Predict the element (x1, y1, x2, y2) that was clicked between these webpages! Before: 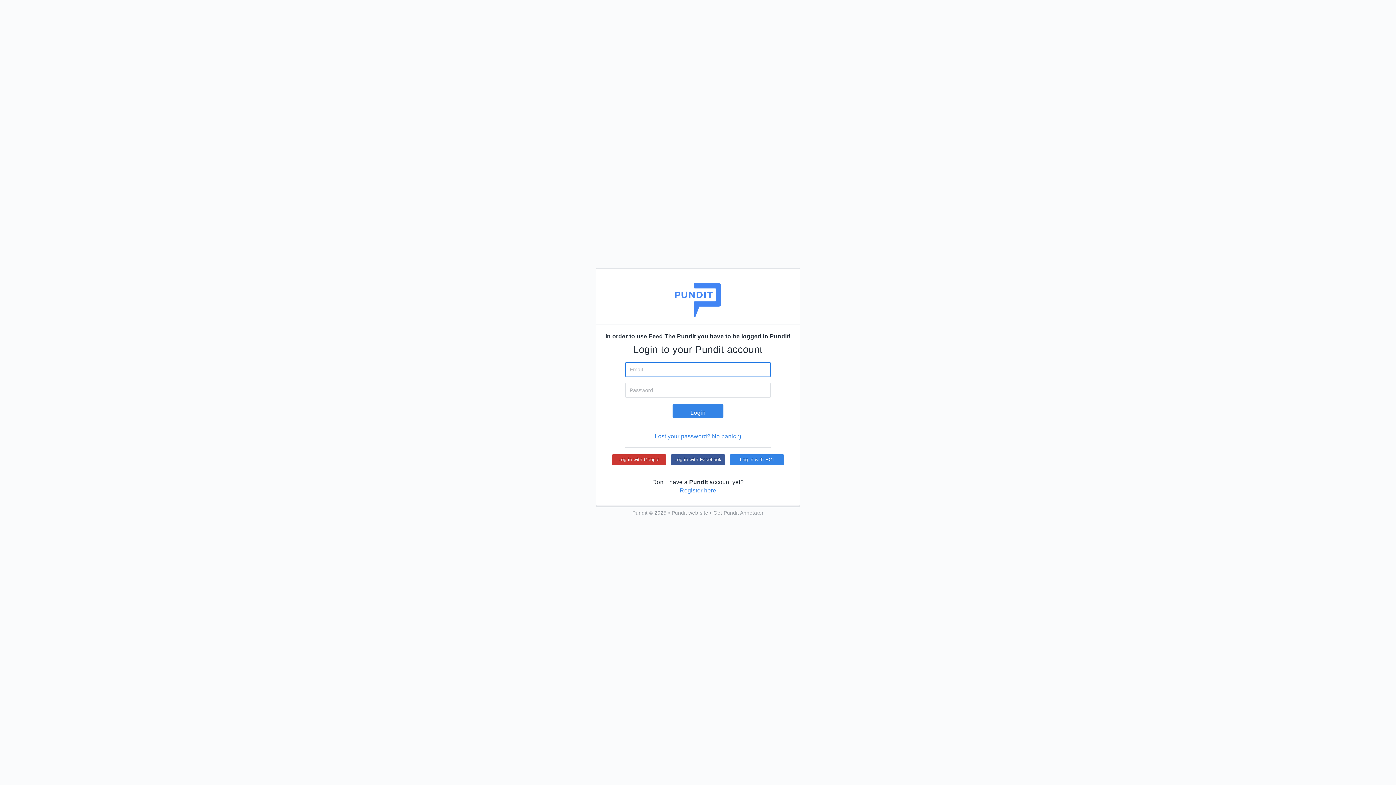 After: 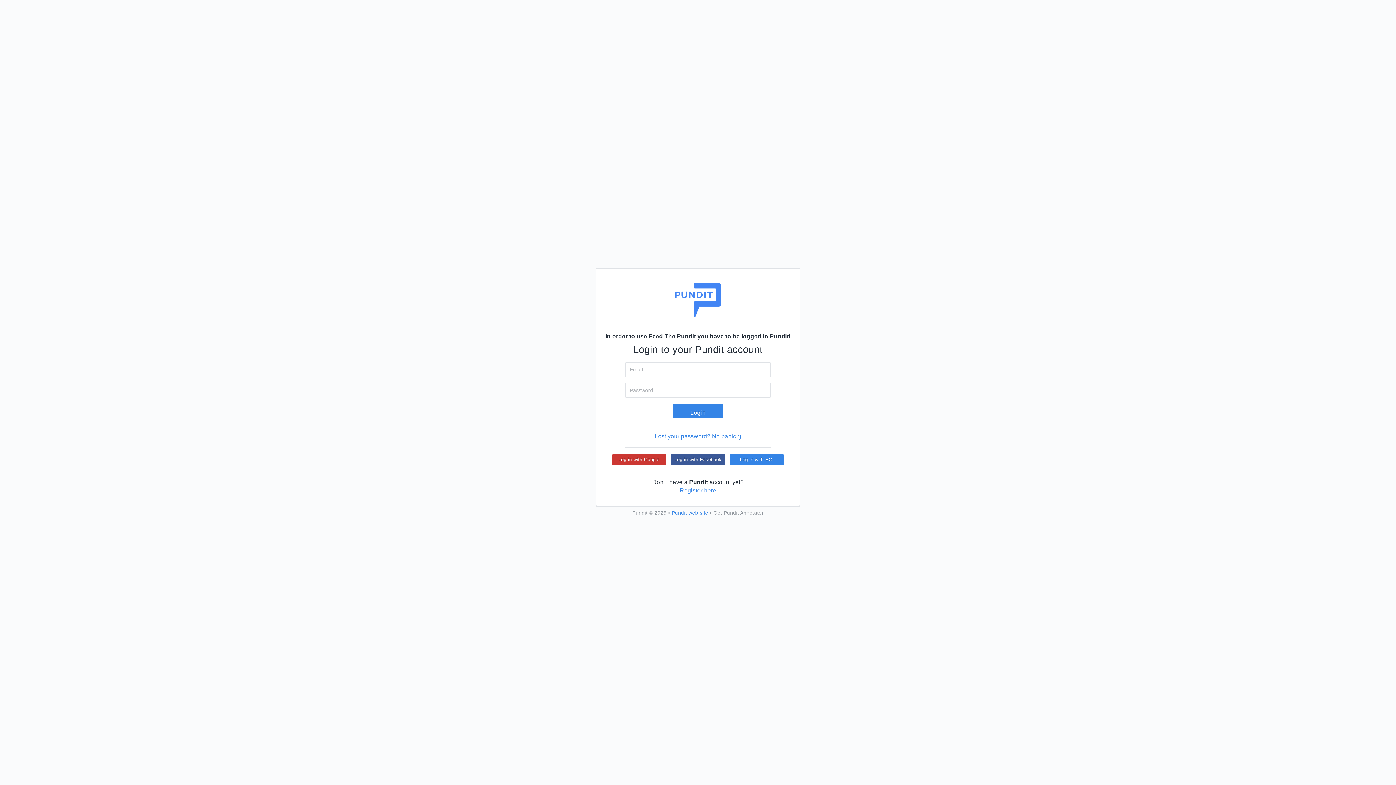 Action: bbox: (671, 510, 708, 516) label: Pundit web site